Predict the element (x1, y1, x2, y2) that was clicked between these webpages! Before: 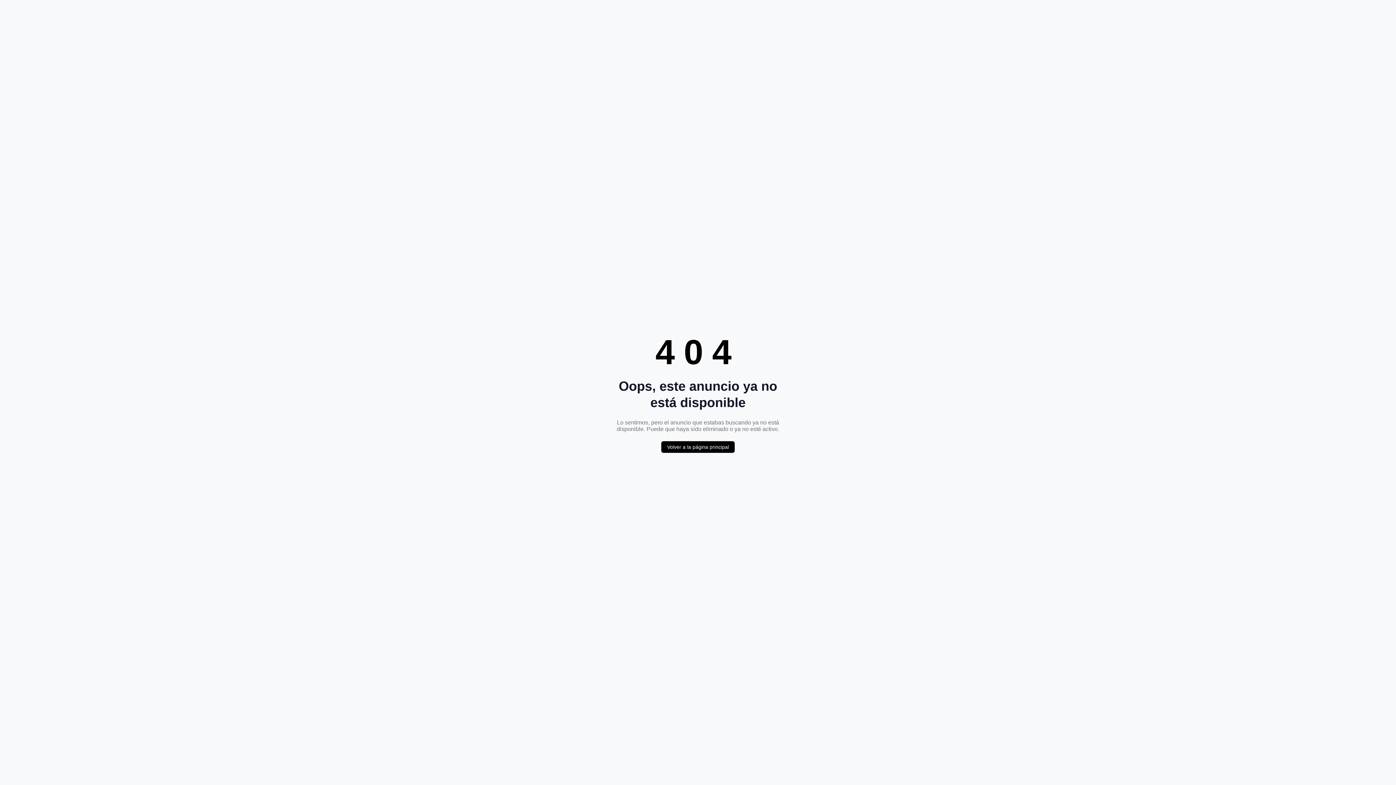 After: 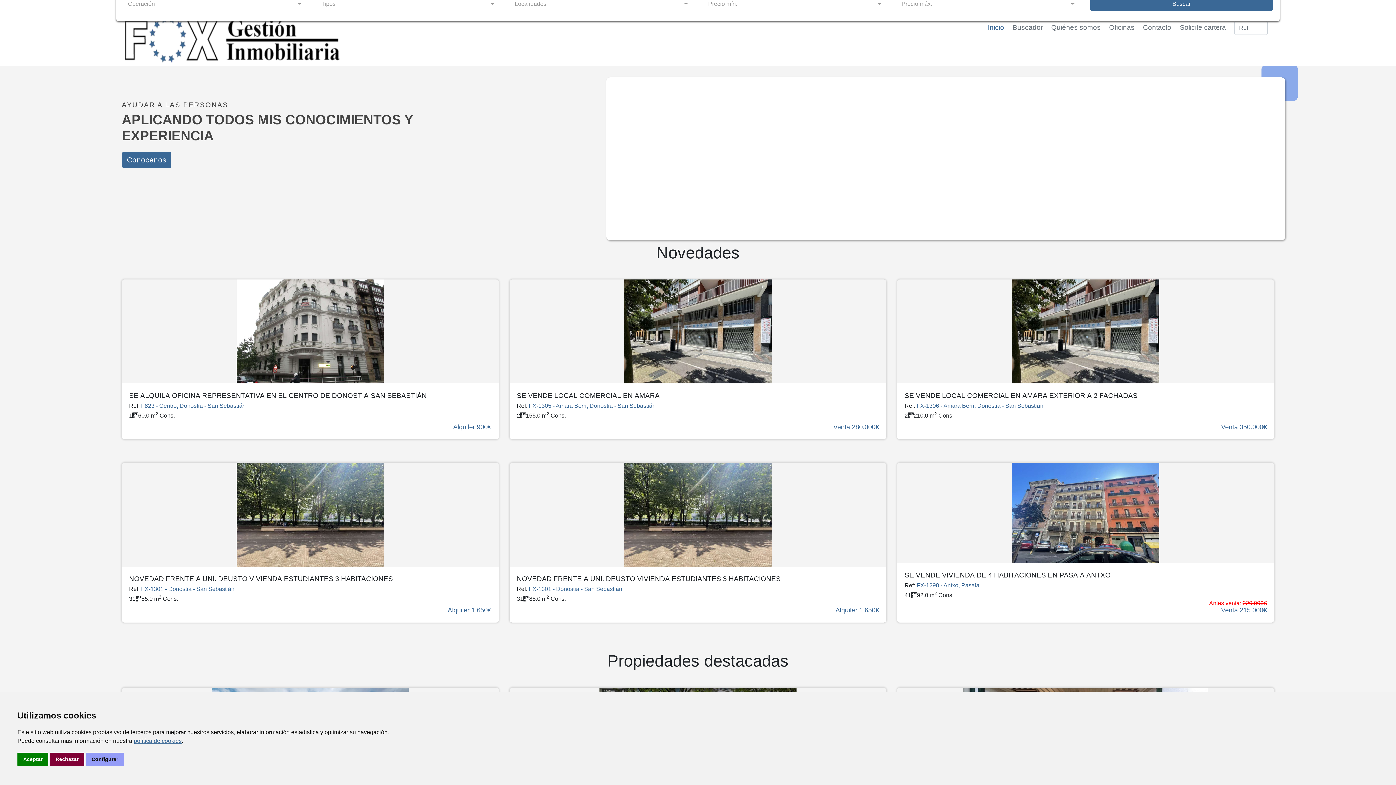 Action: label: Volver a la página principal bbox: (661, 441, 734, 453)